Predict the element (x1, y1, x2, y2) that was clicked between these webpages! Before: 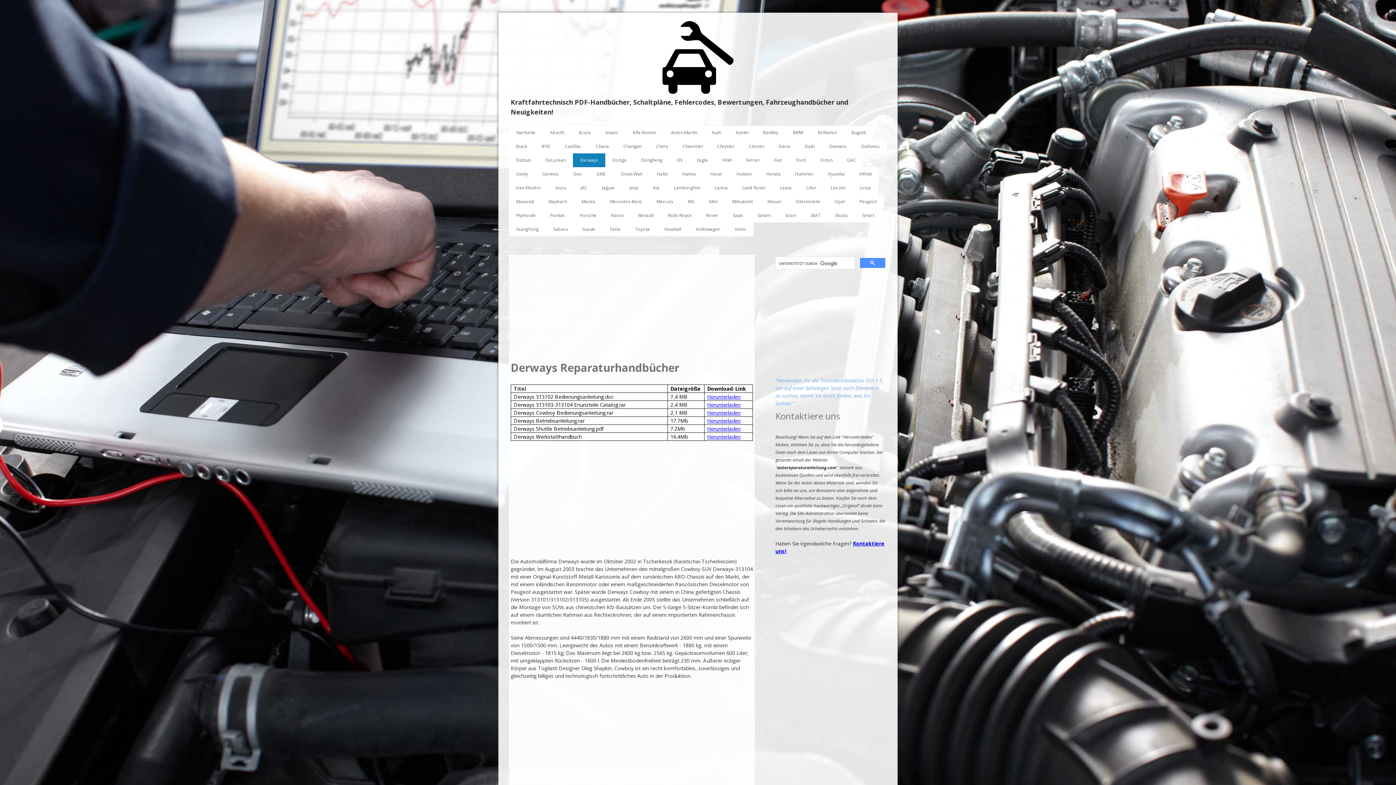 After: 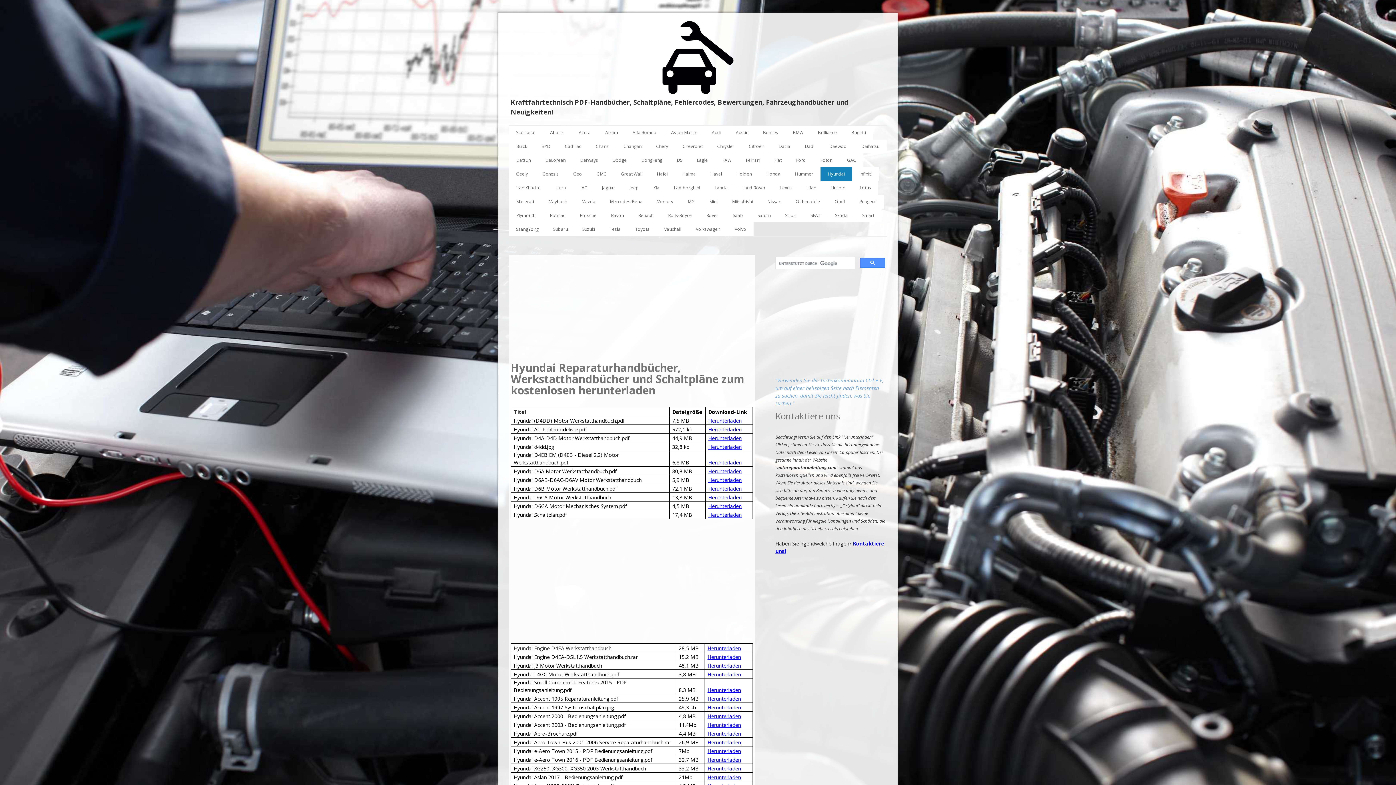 Action: bbox: (820, 167, 852, 181) label: Hyundai